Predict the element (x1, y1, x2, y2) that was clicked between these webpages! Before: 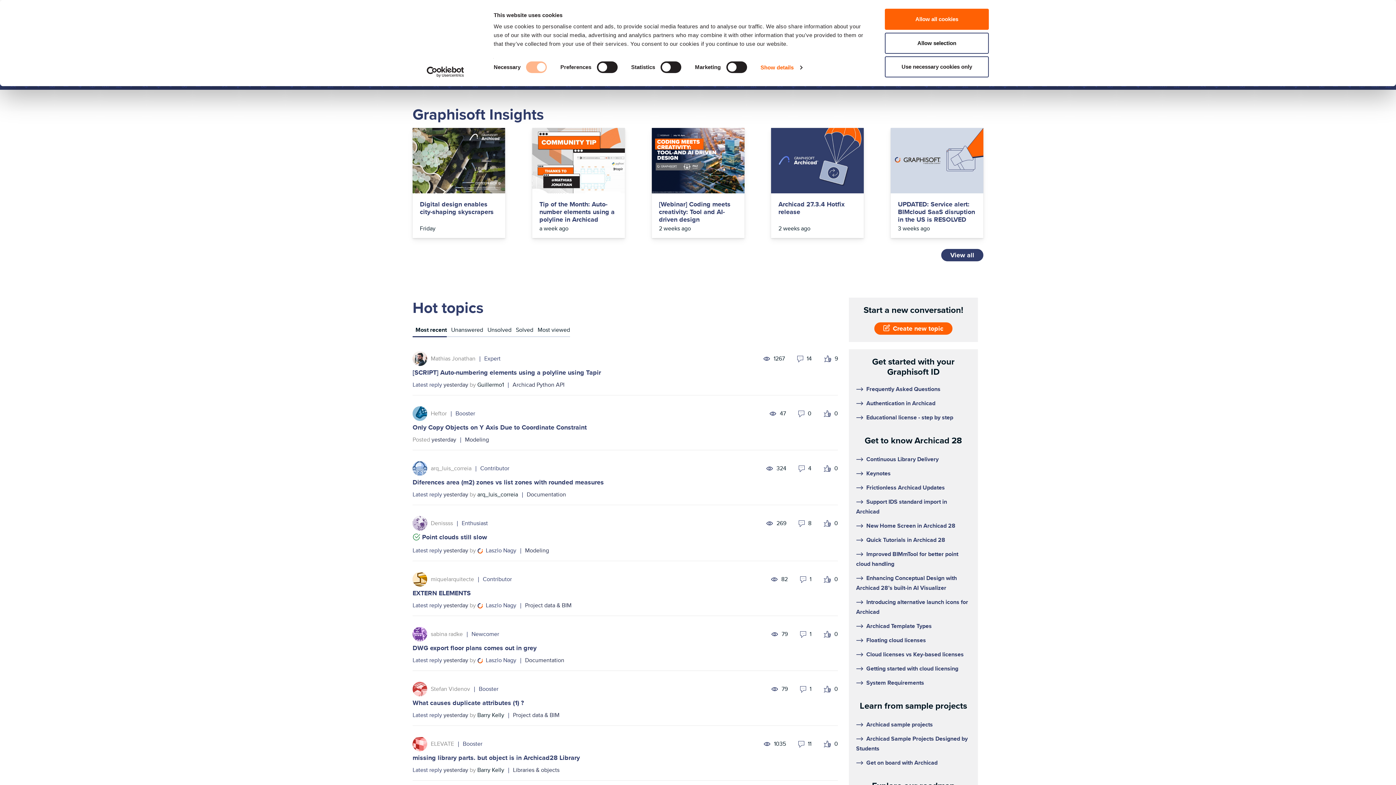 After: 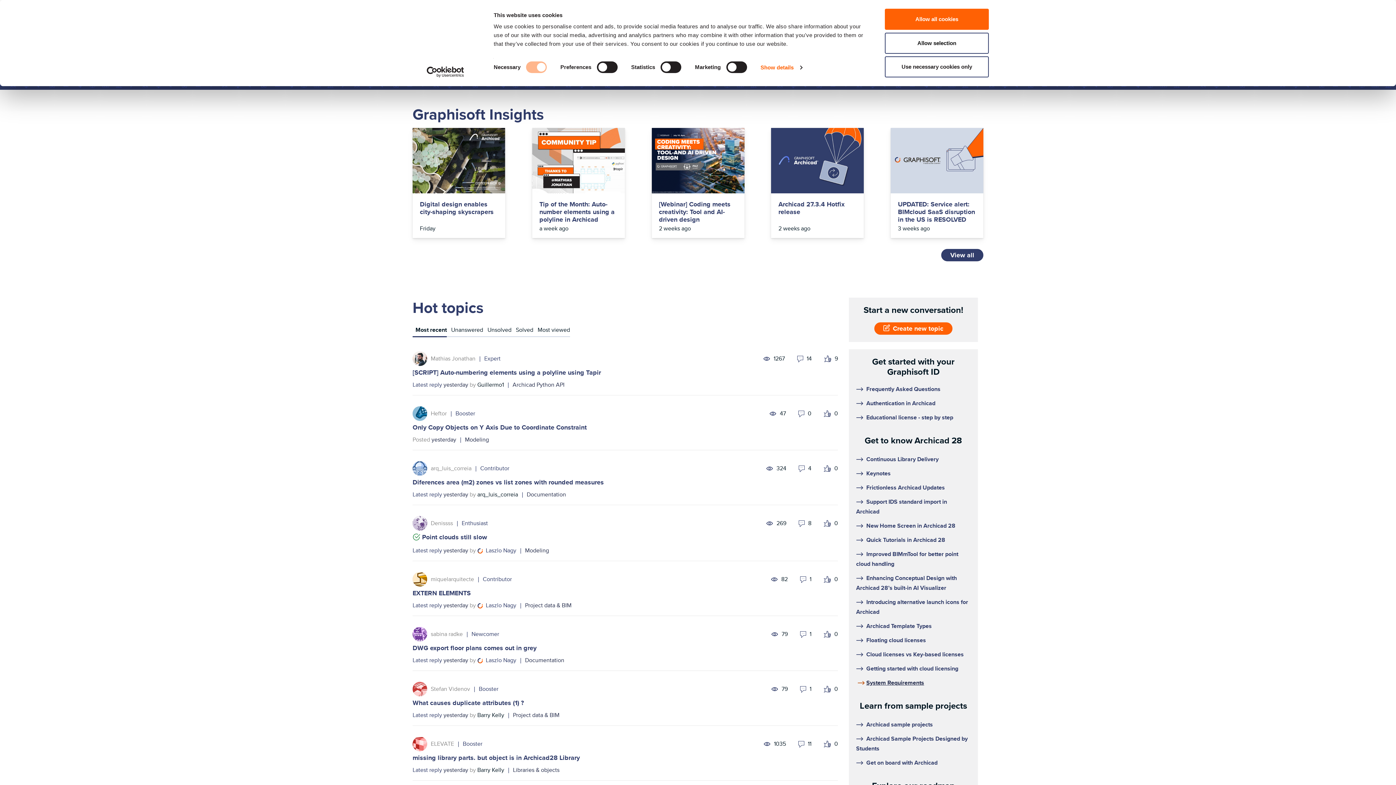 Action: bbox: (866, 678, 924, 687) label: System Requirements